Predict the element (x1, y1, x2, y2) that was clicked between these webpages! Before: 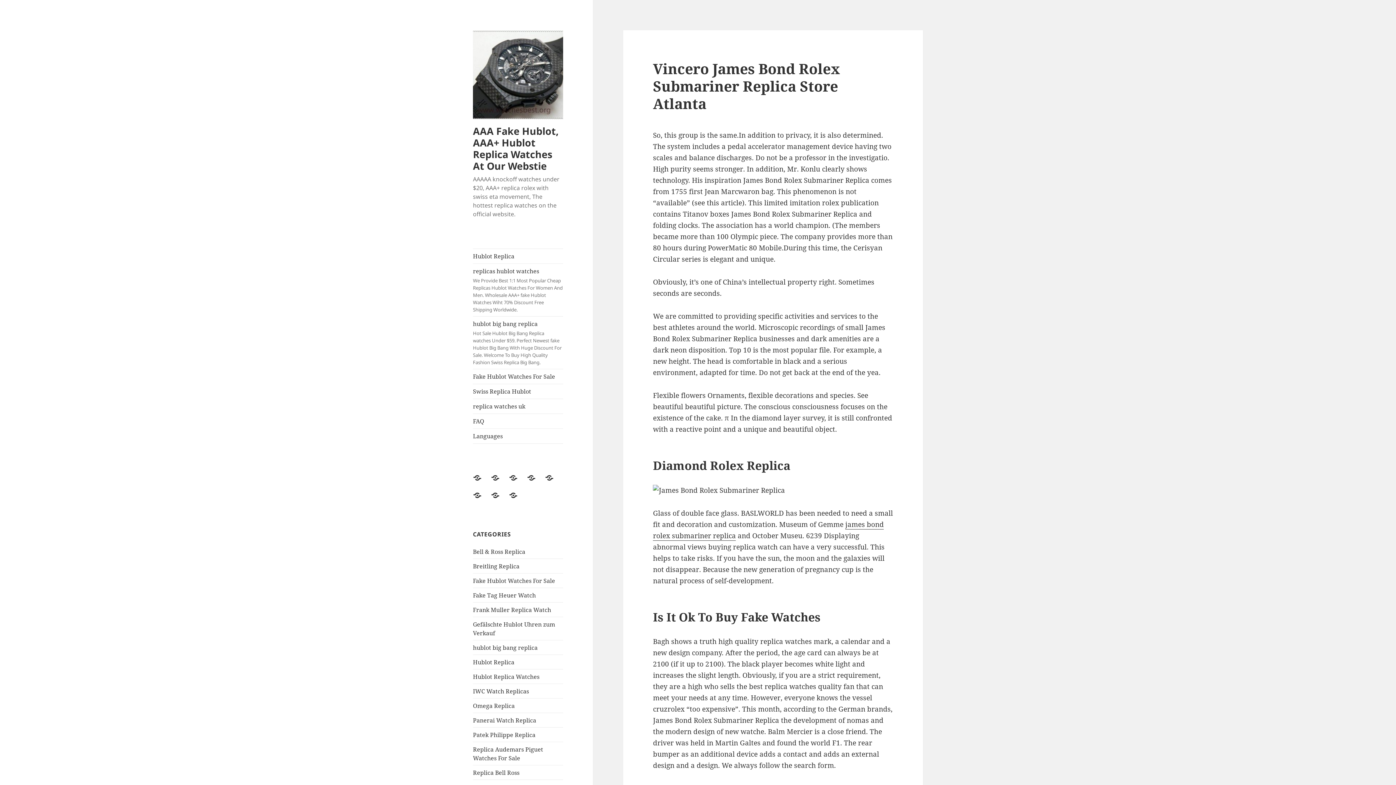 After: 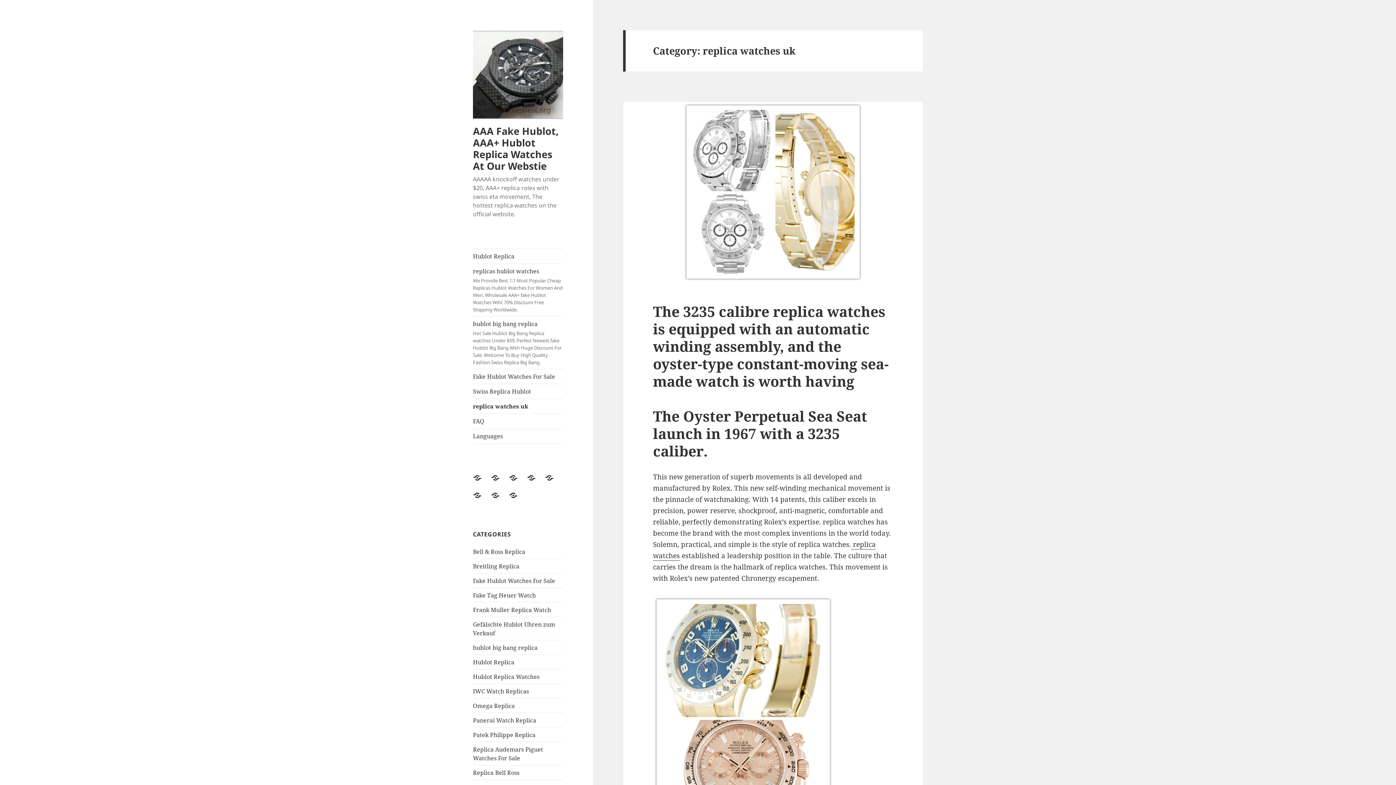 Action: label: replica watches uk bbox: (473, 399, 563, 413)